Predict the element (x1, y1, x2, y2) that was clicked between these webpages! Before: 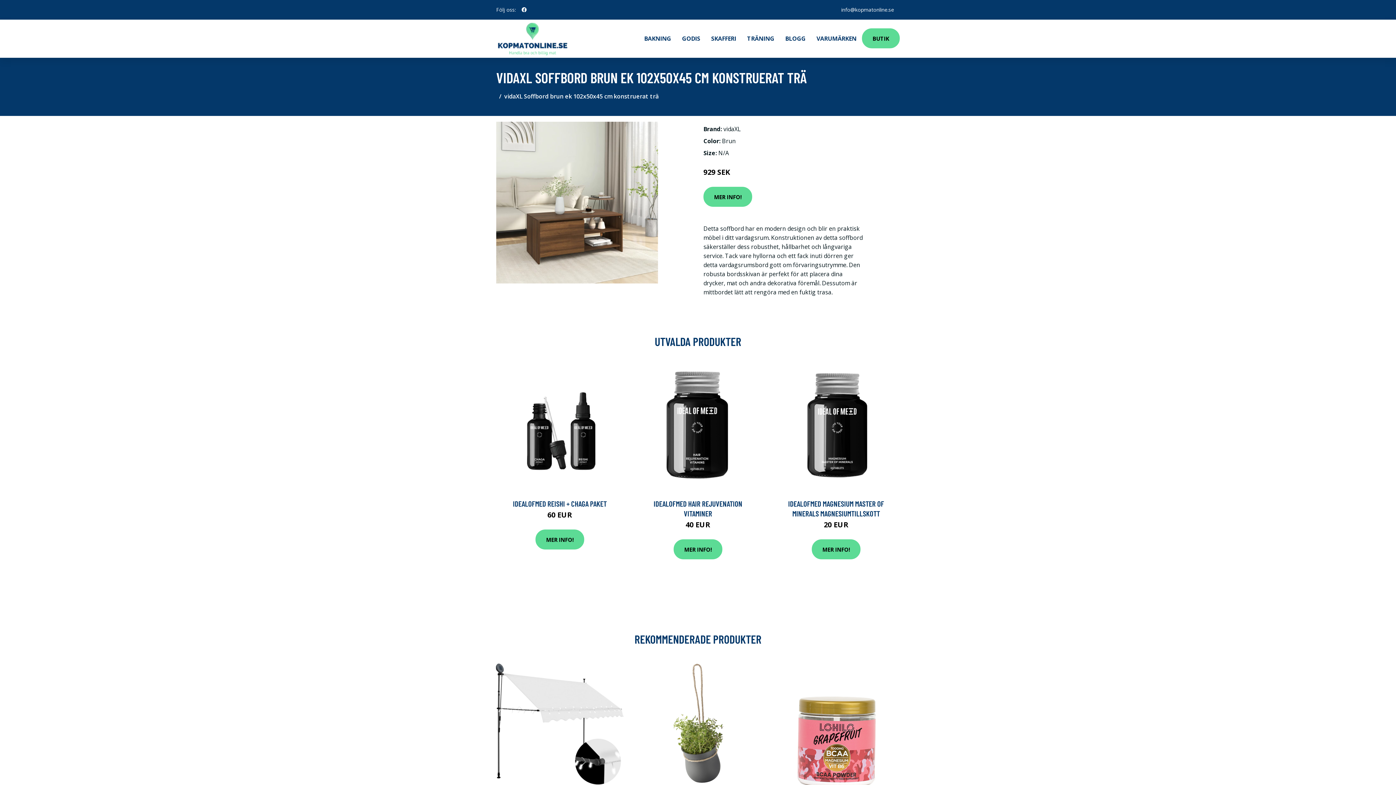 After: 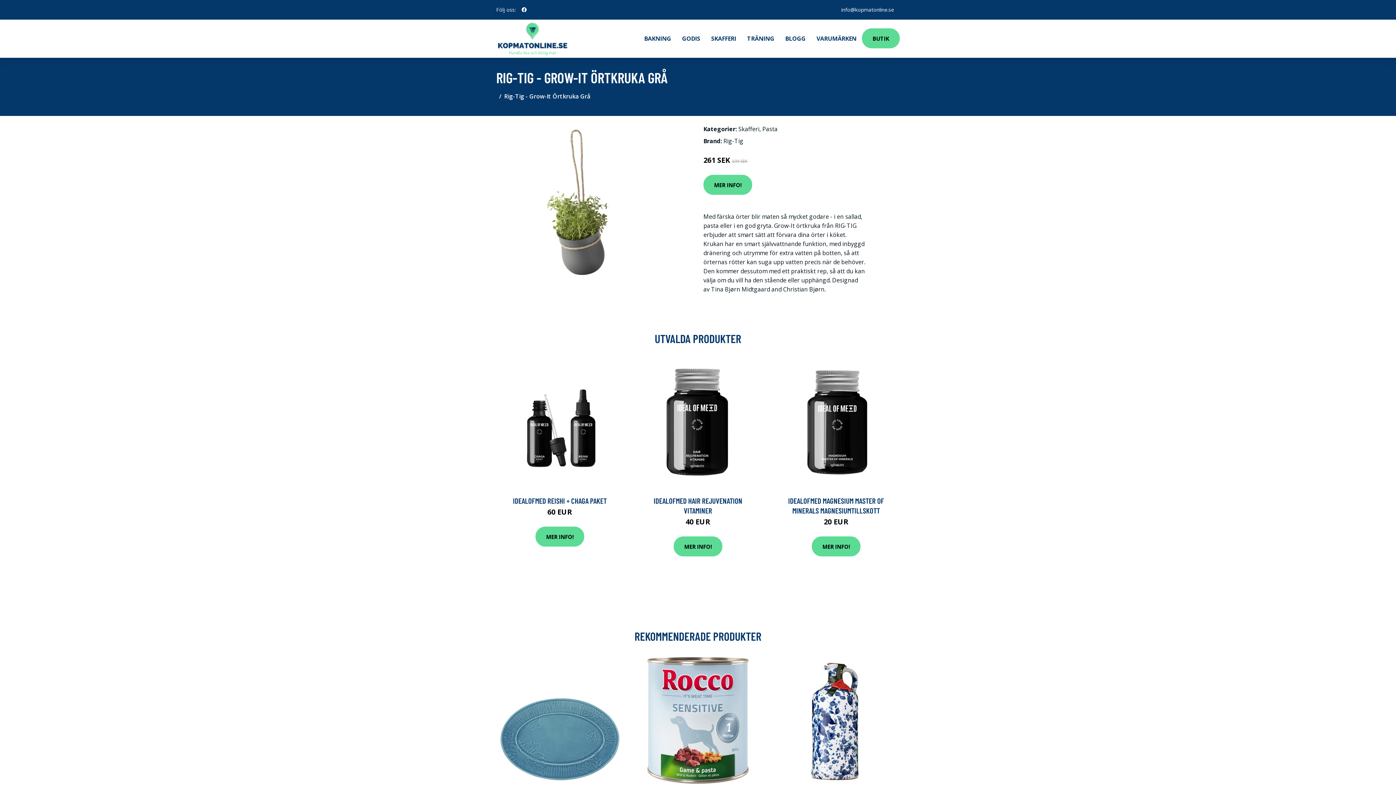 Action: bbox: (632, 657, 764, 790)